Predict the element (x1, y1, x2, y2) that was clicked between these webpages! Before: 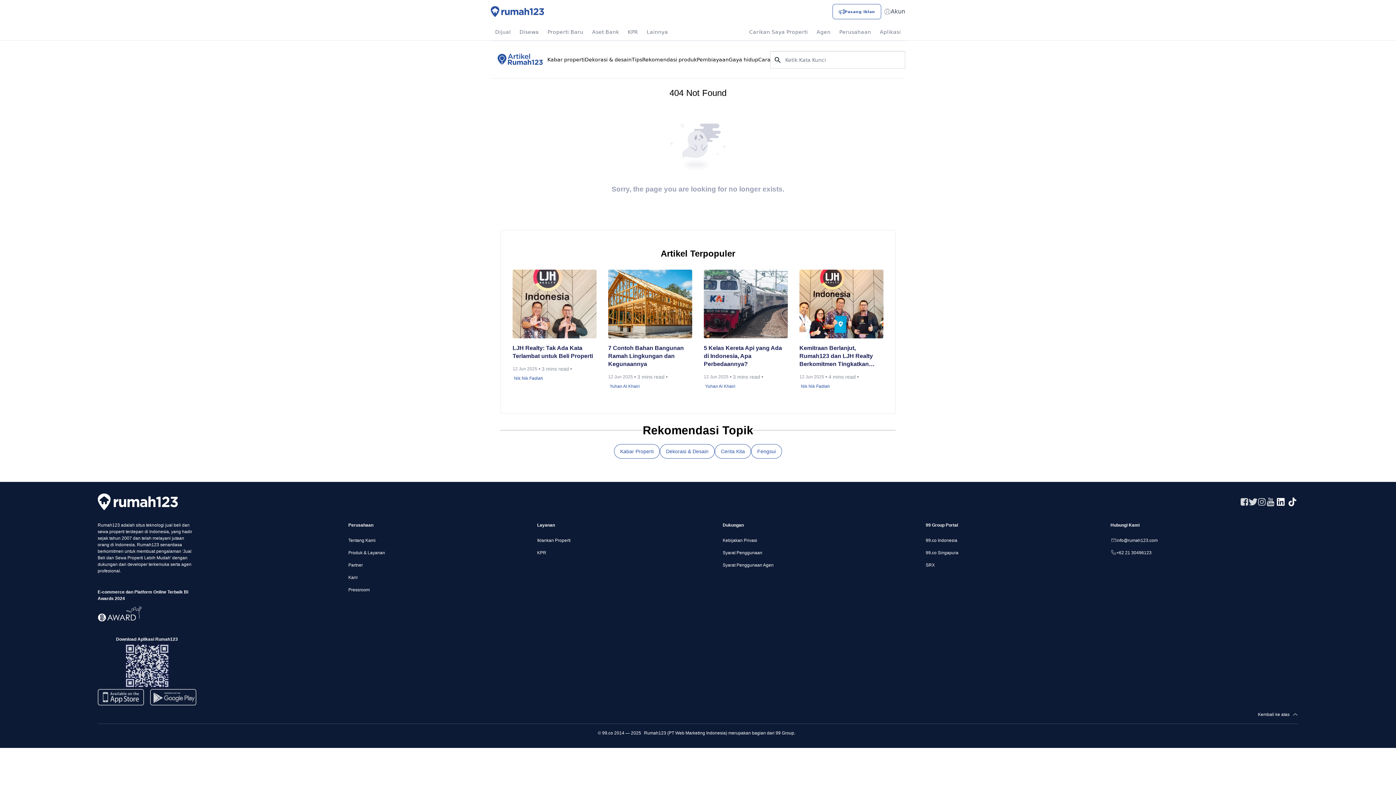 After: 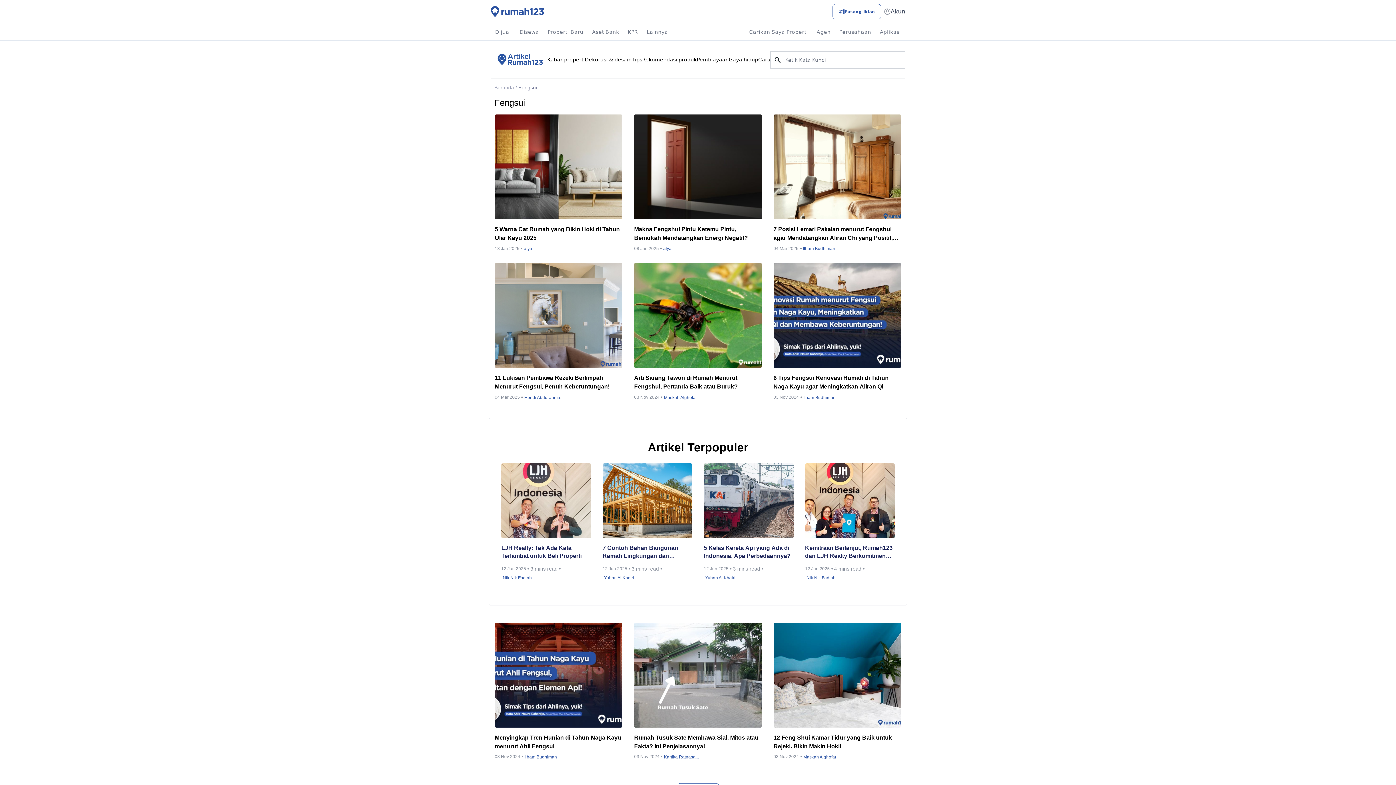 Action: label: Fengsui bbox: (757, 447, 776, 455)